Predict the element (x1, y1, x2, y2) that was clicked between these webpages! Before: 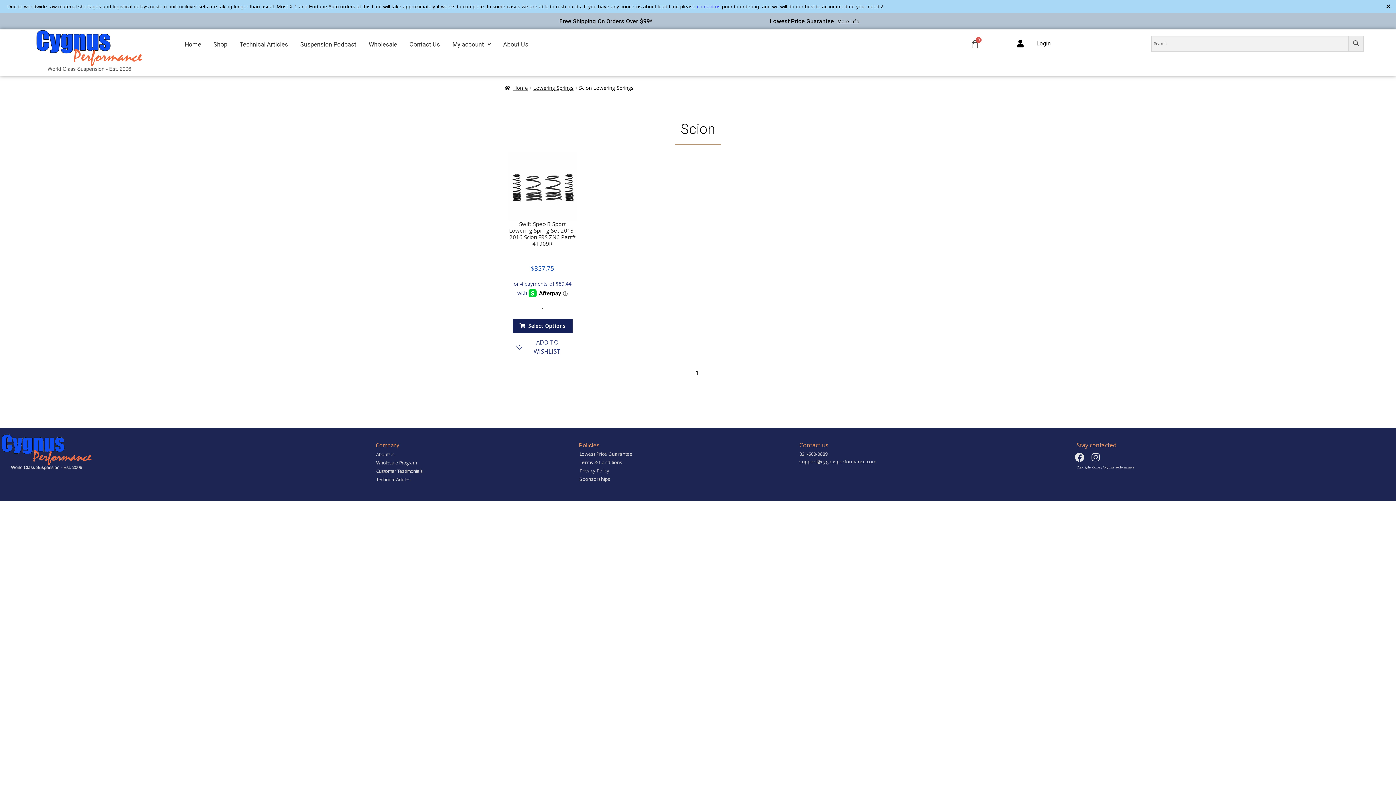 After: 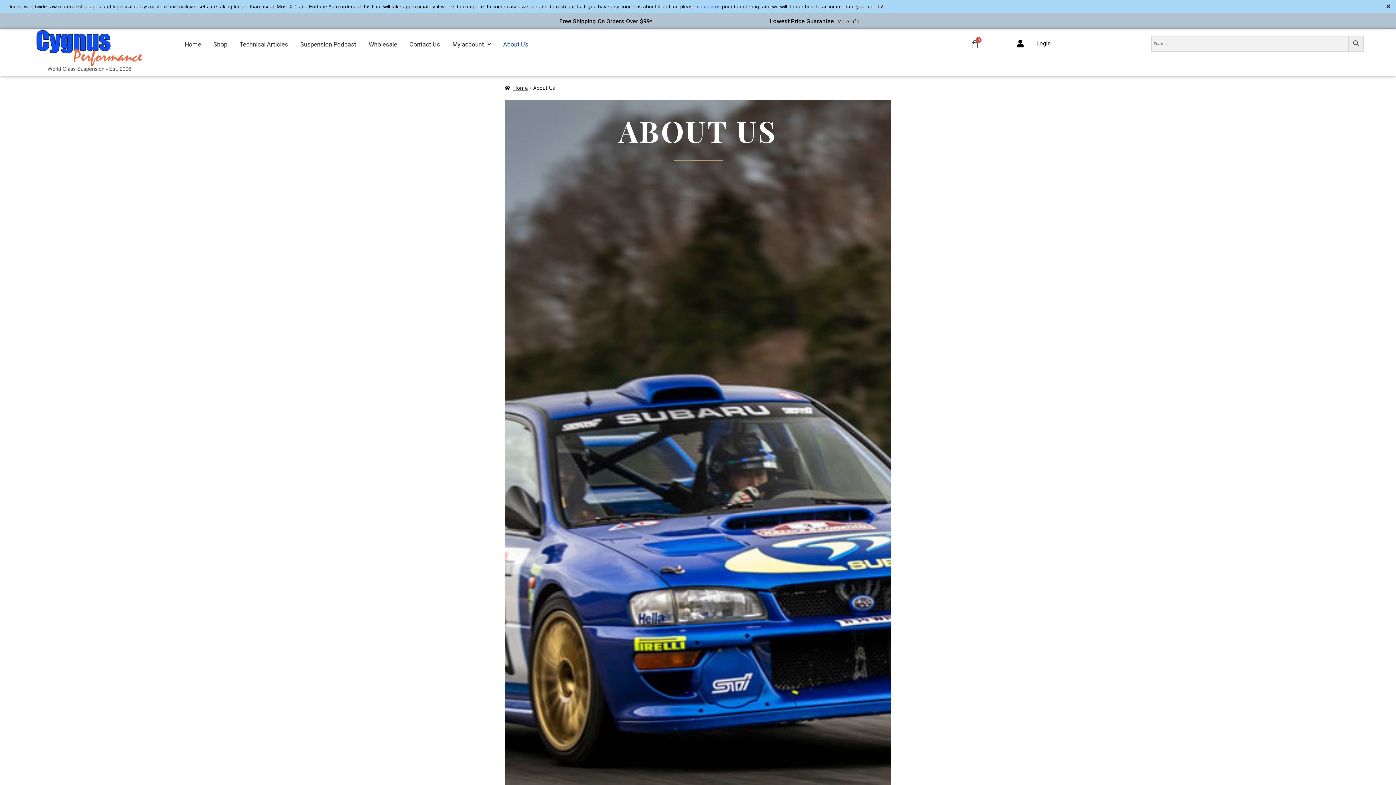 Action: label: About Us bbox: (499, 35, 532, 52)